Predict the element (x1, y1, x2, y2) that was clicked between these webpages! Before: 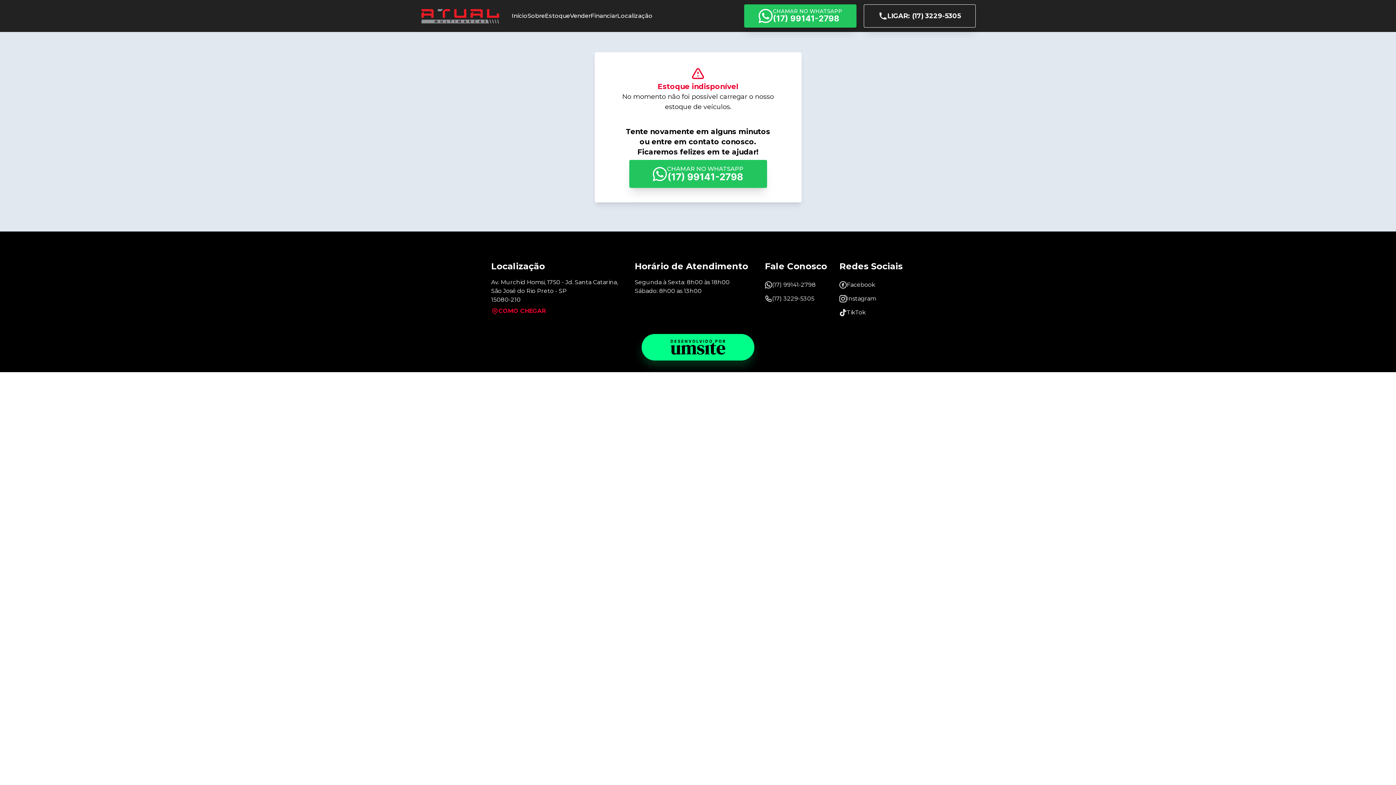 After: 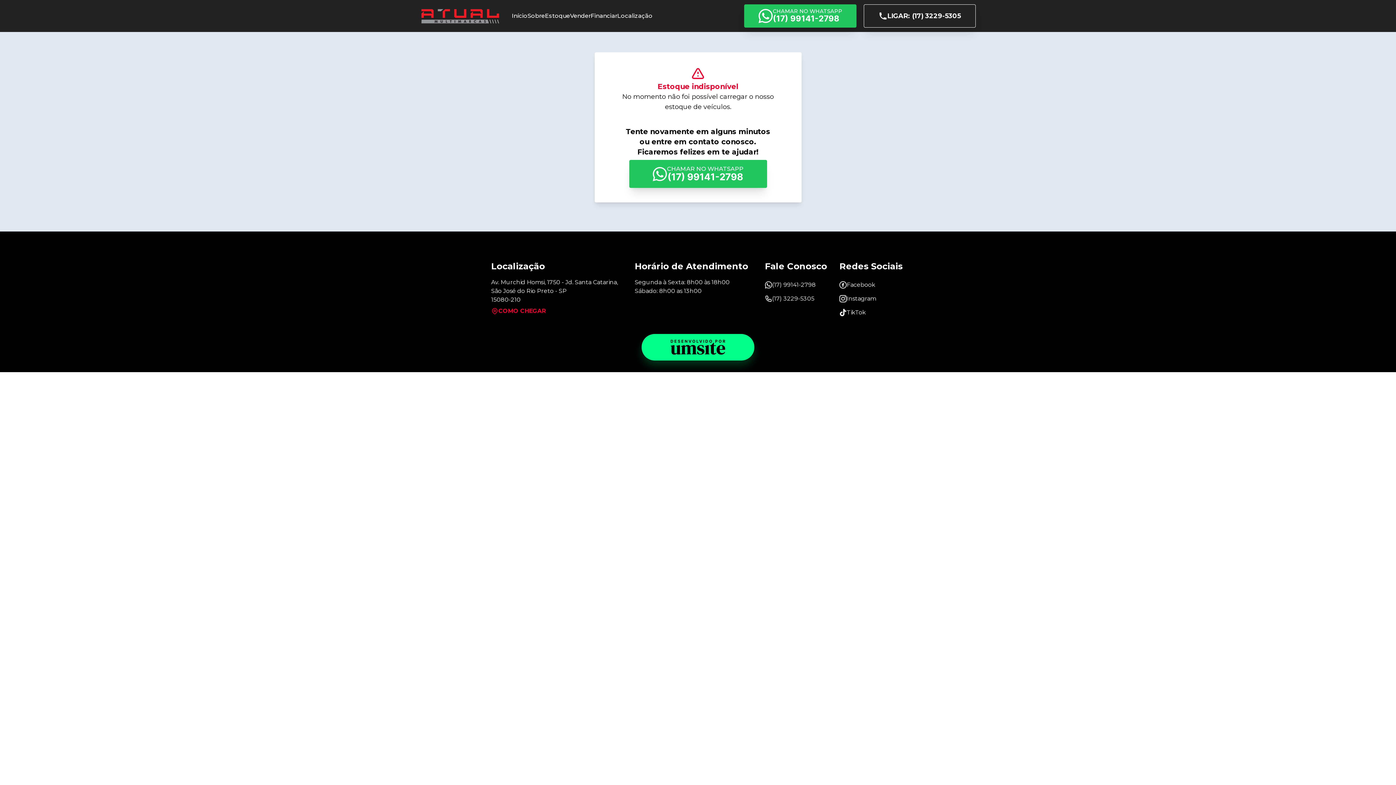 Action: label: (17) 99141-2798 bbox: (765, 278, 829, 292)